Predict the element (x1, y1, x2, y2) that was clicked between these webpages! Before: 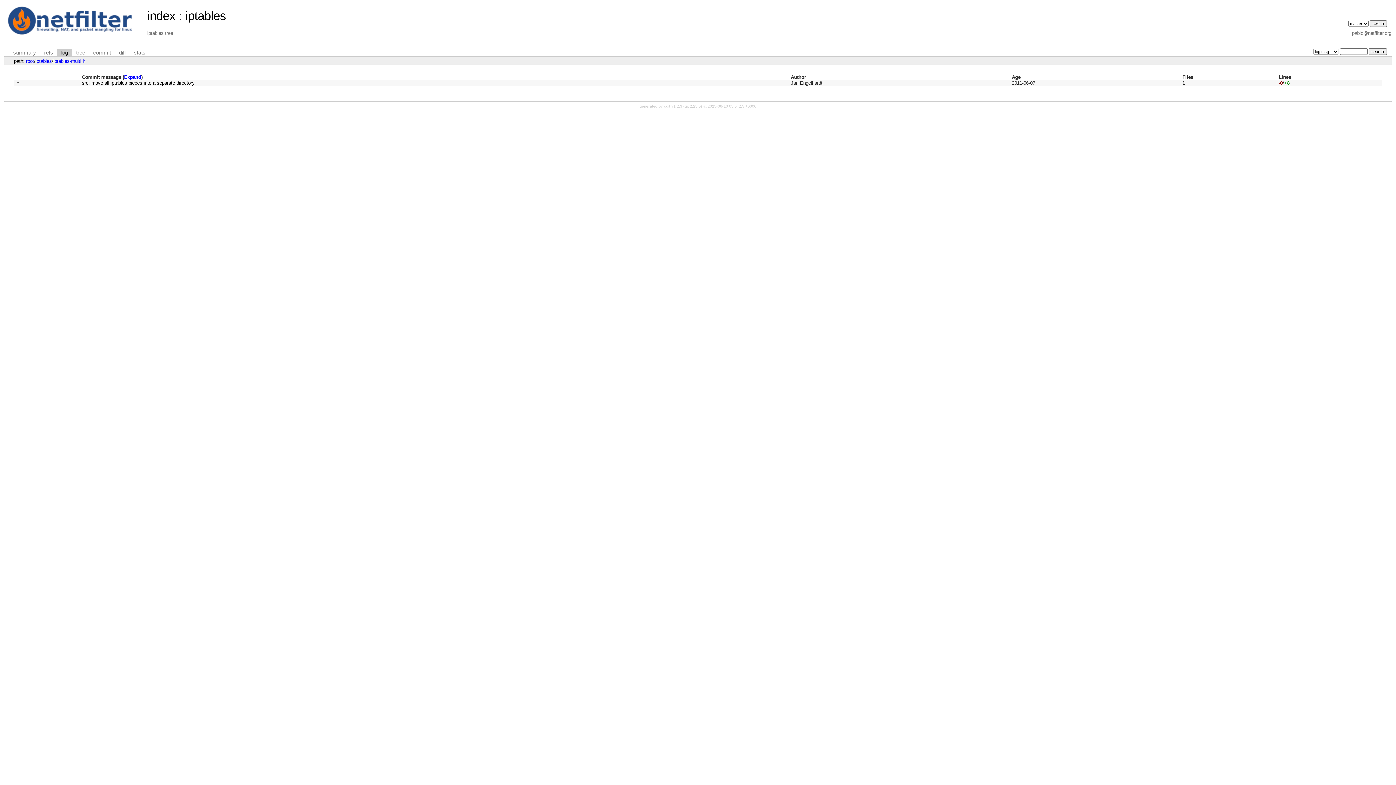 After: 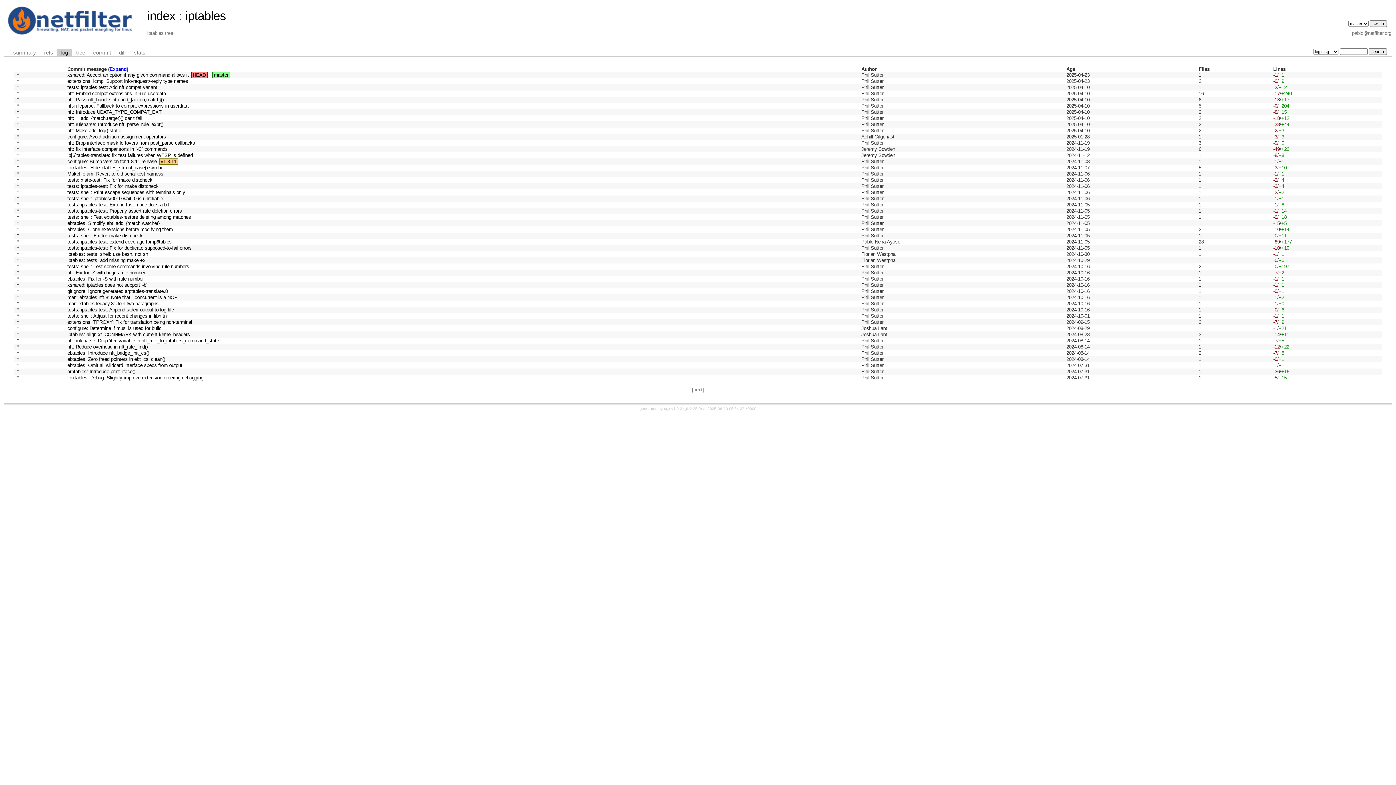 Action: label: root bbox: (26, 58, 34, 63)